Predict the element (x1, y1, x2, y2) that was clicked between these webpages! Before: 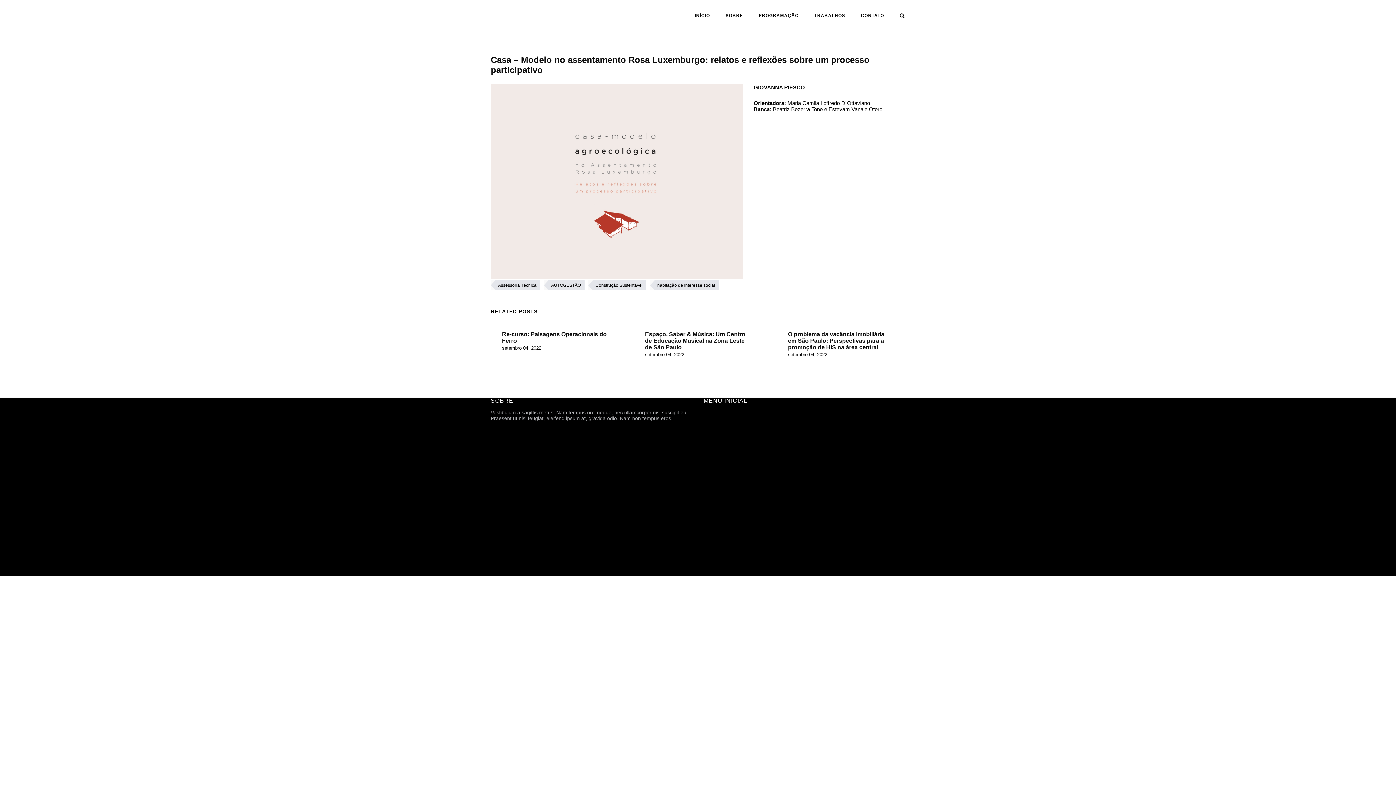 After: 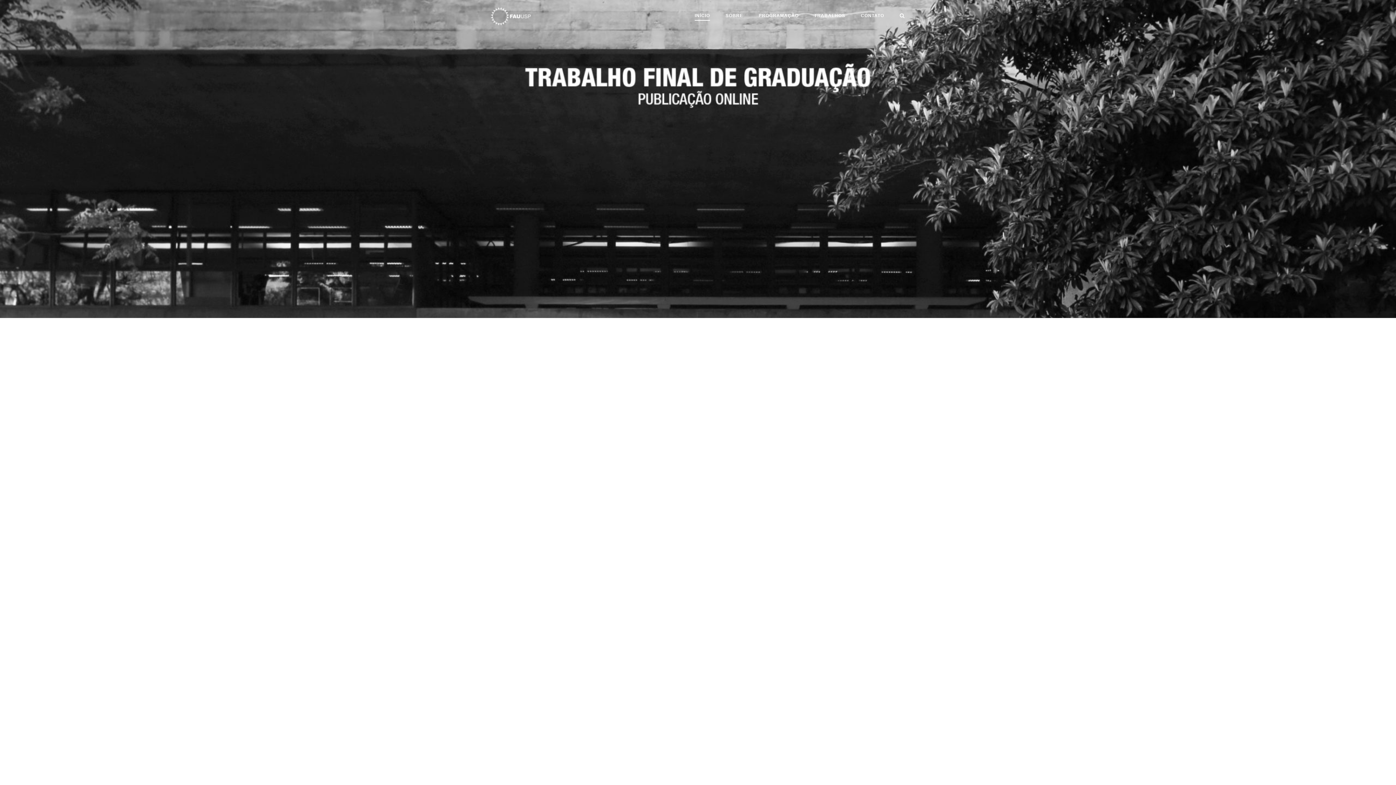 Action: bbox: (694, 13, 710, 20) label: INÍCIO